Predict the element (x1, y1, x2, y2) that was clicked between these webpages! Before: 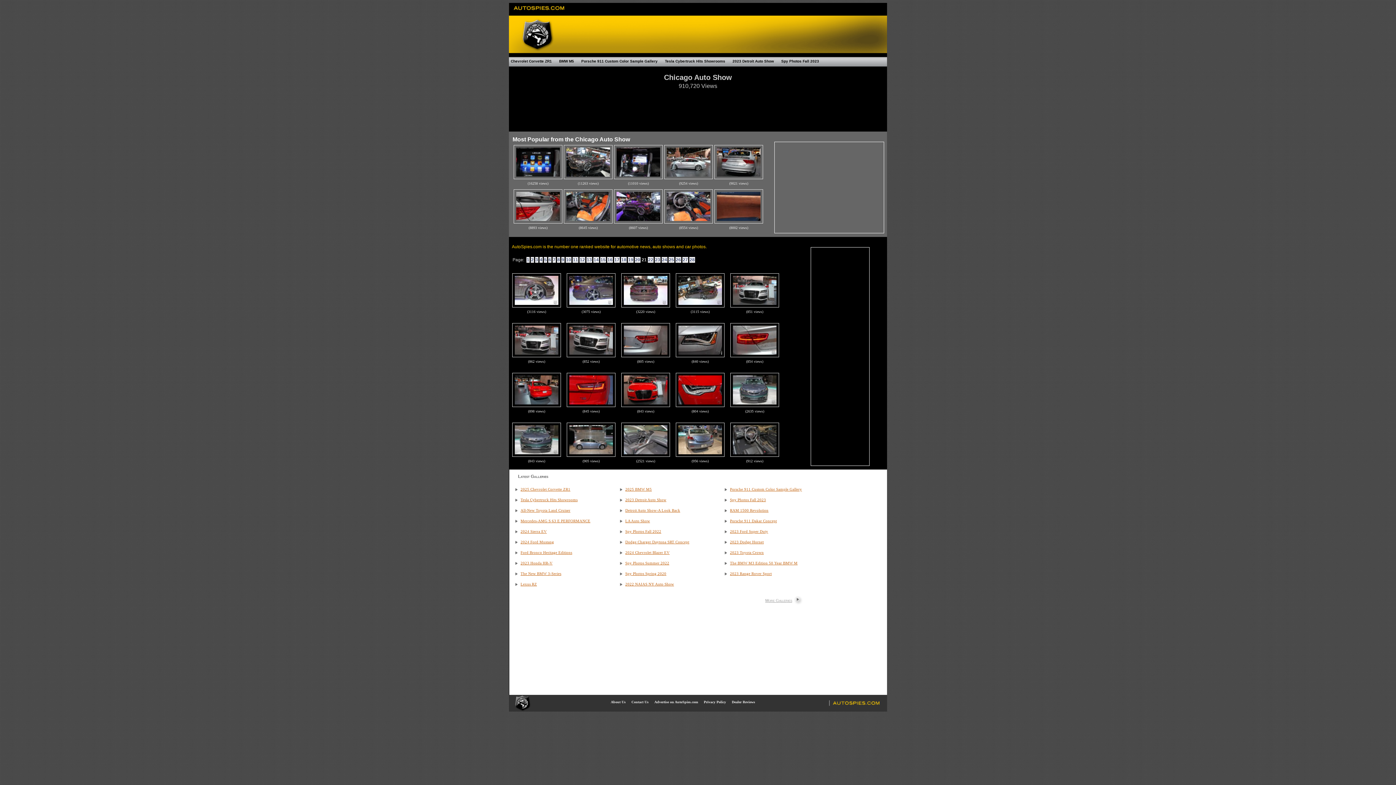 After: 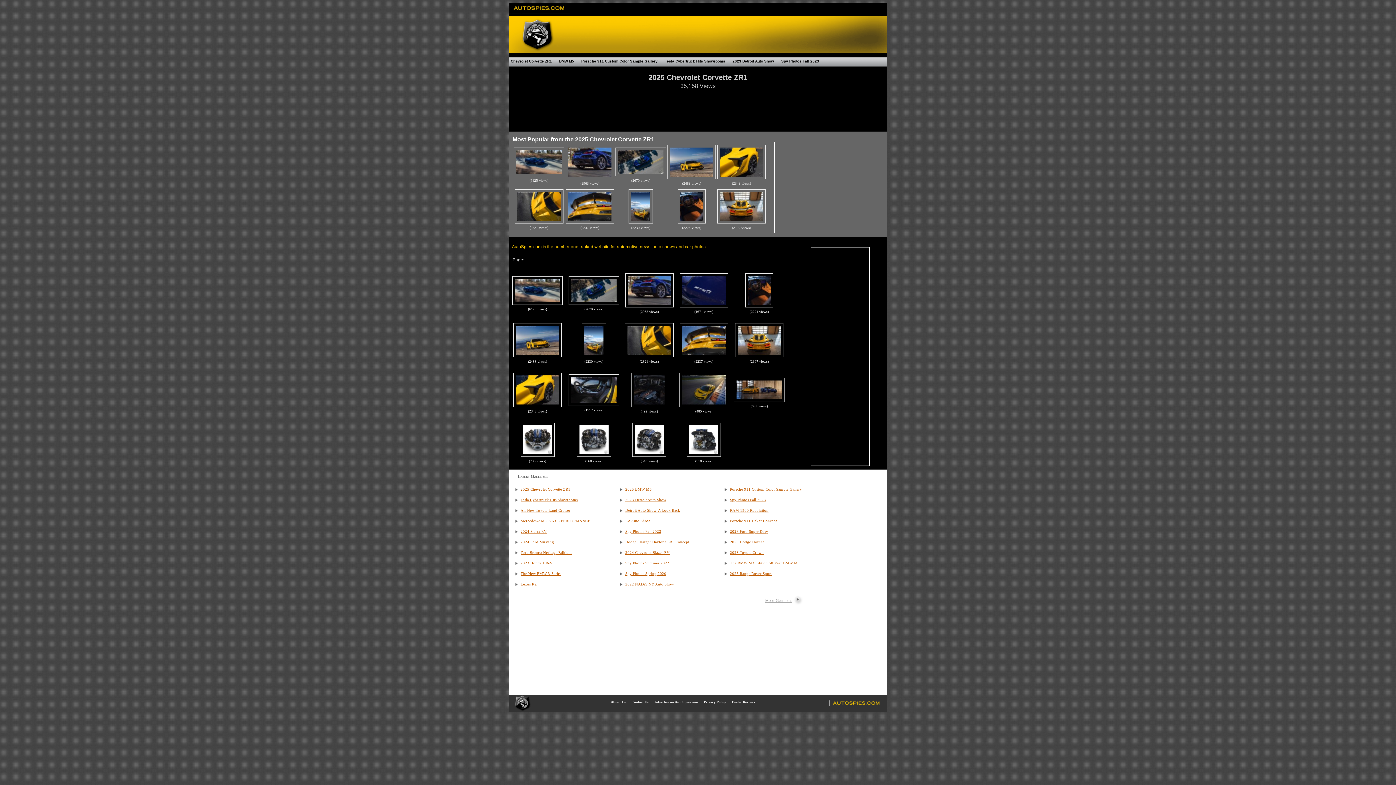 Action: label: 2025 Chevrolet Corvette ZR1 bbox: (513, 485, 617, 494)